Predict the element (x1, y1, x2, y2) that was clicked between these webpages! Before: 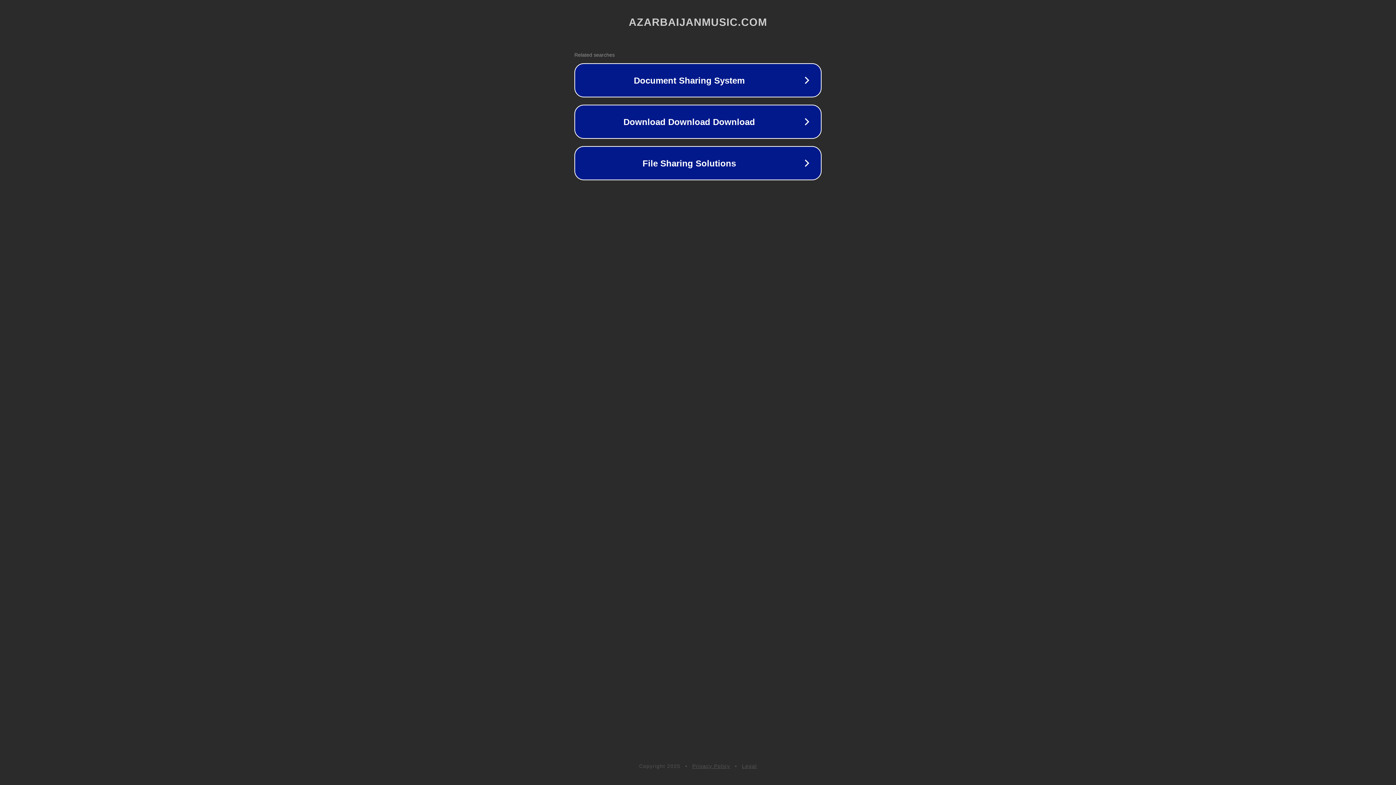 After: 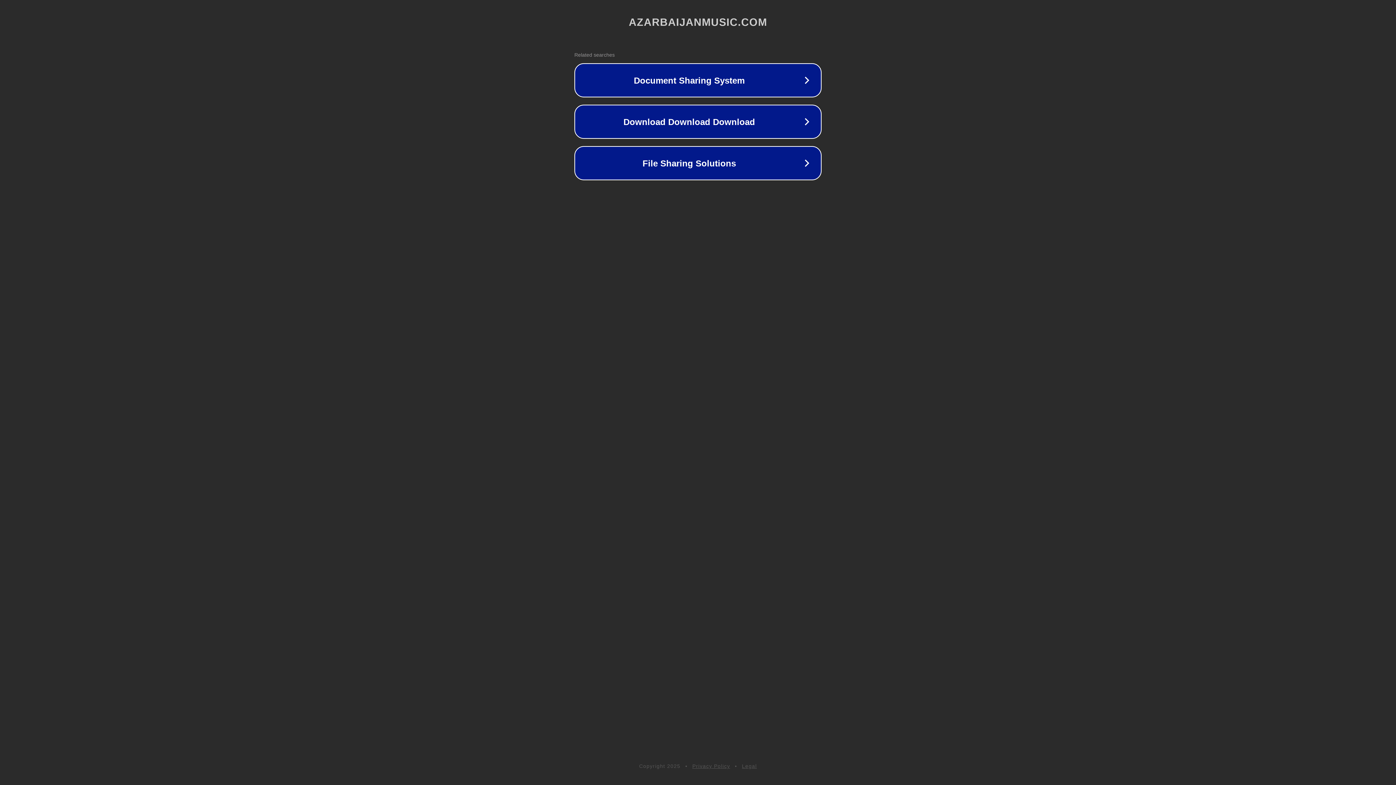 Action: bbox: (742, 763, 757, 769) label: Legal